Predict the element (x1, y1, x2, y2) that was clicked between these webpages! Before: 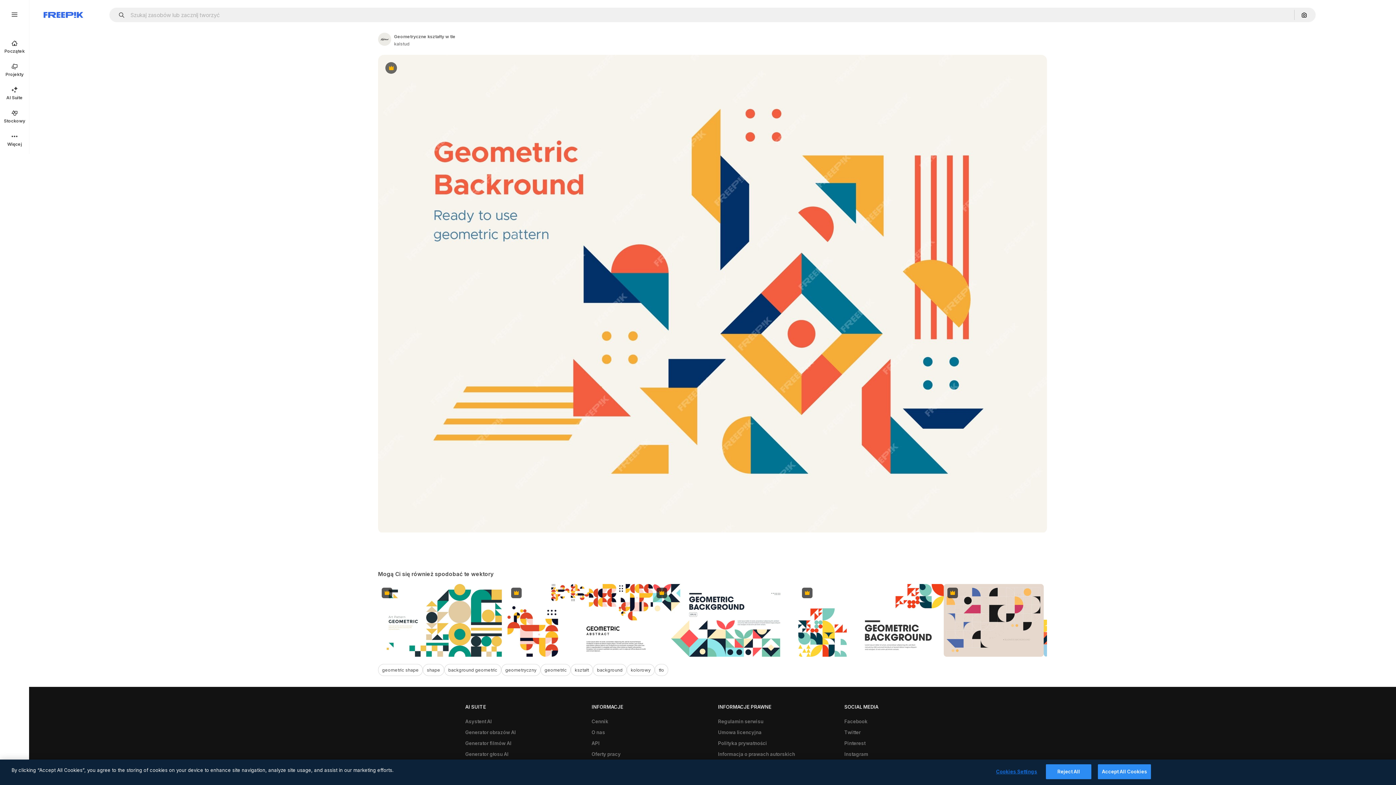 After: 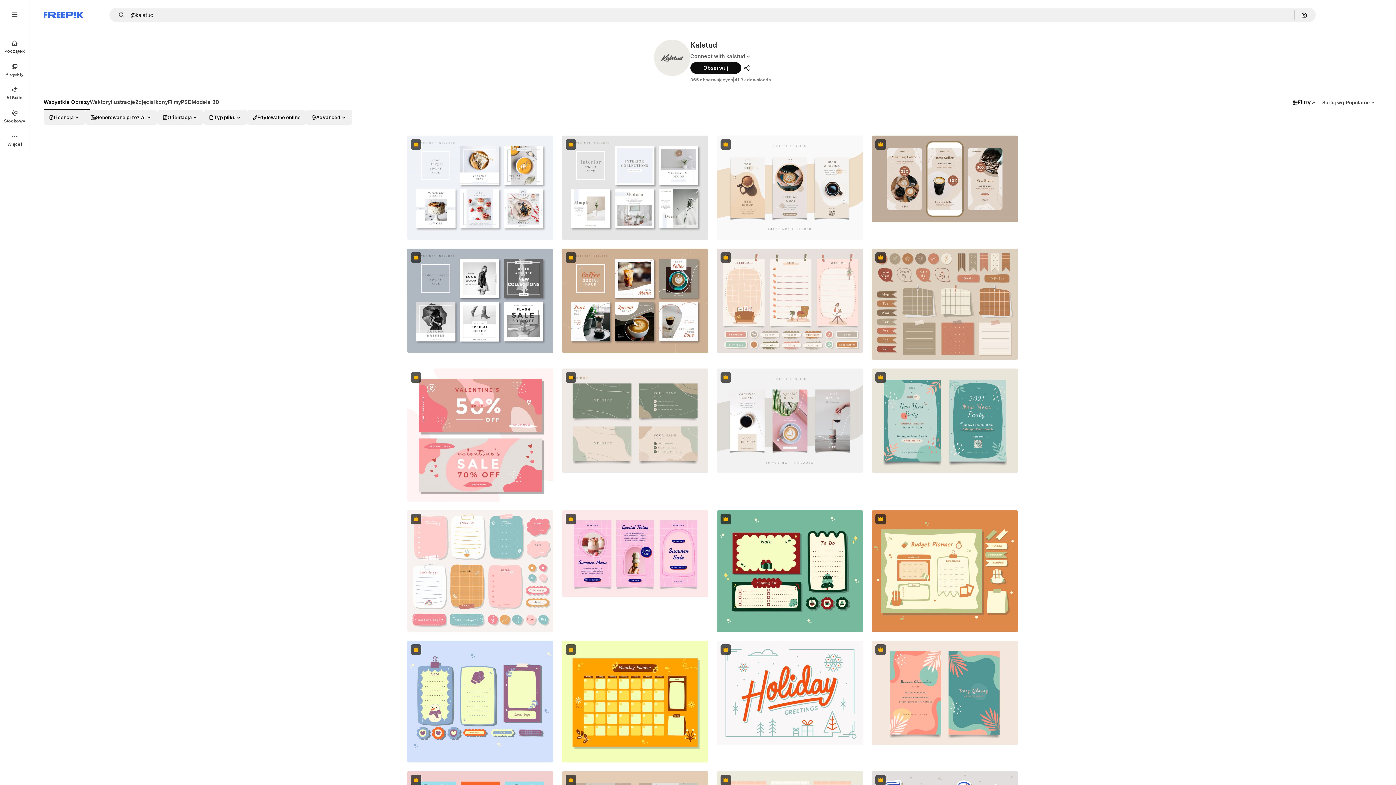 Action: label: Link to the author's page bbox: (394, 40, 409, 47)